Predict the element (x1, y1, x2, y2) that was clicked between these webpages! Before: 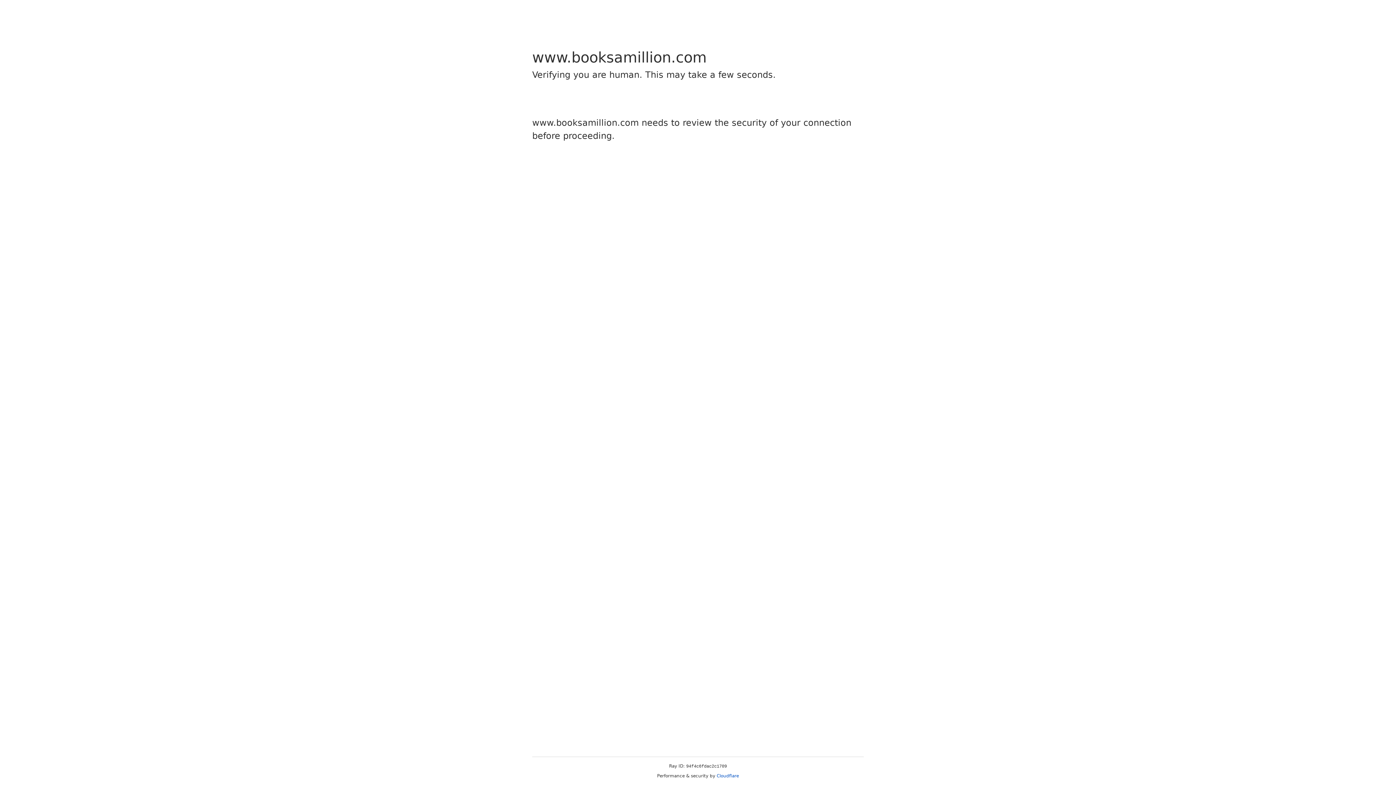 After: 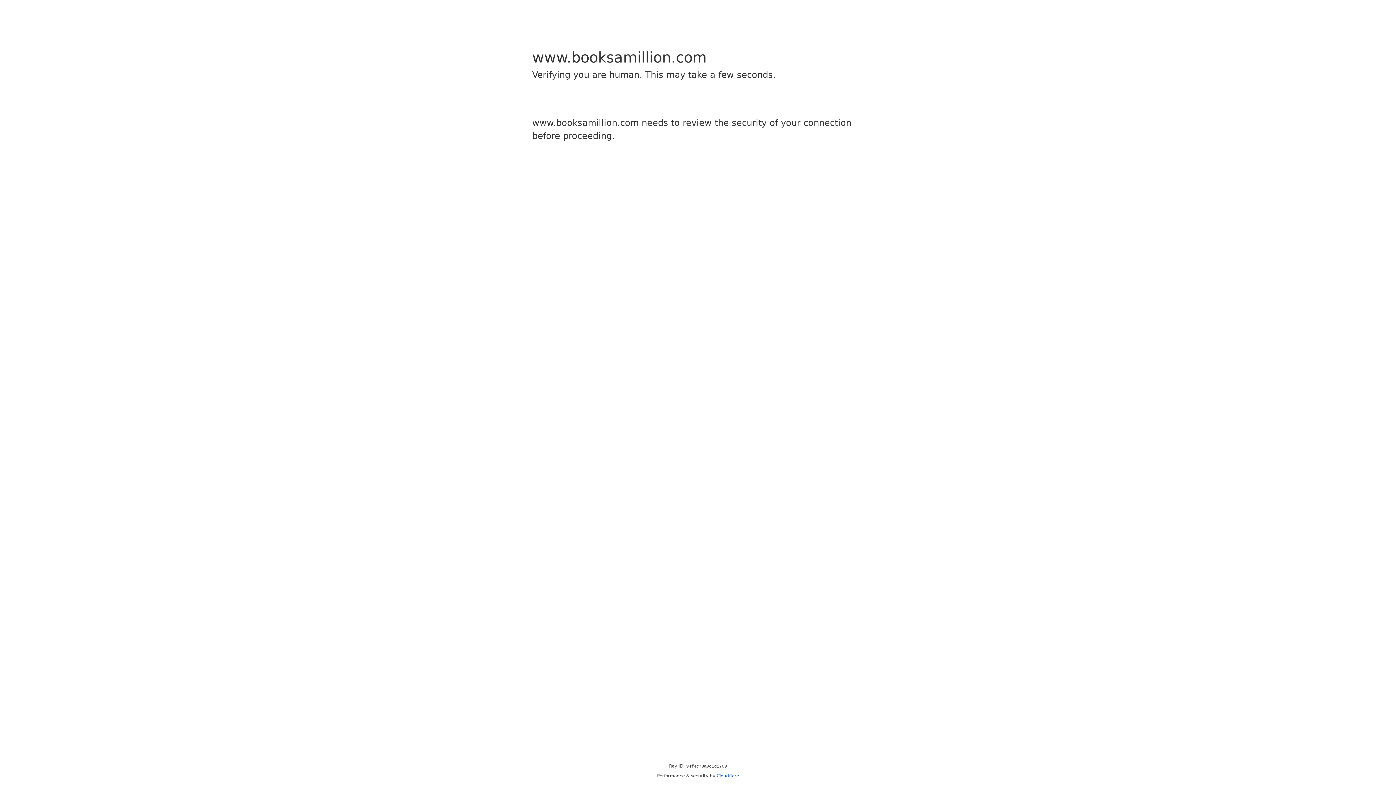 Action: label: Cloudflare bbox: (716, 773, 739, 778)